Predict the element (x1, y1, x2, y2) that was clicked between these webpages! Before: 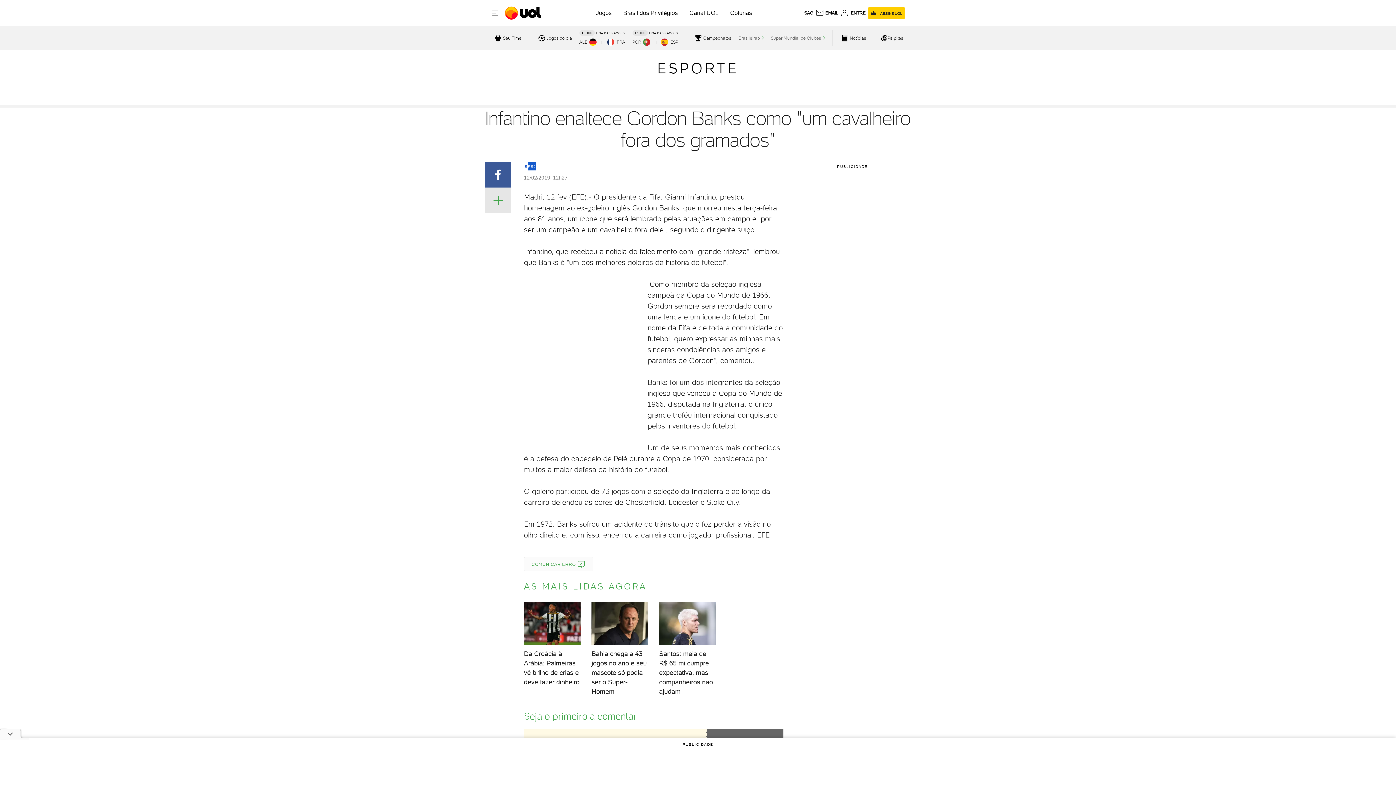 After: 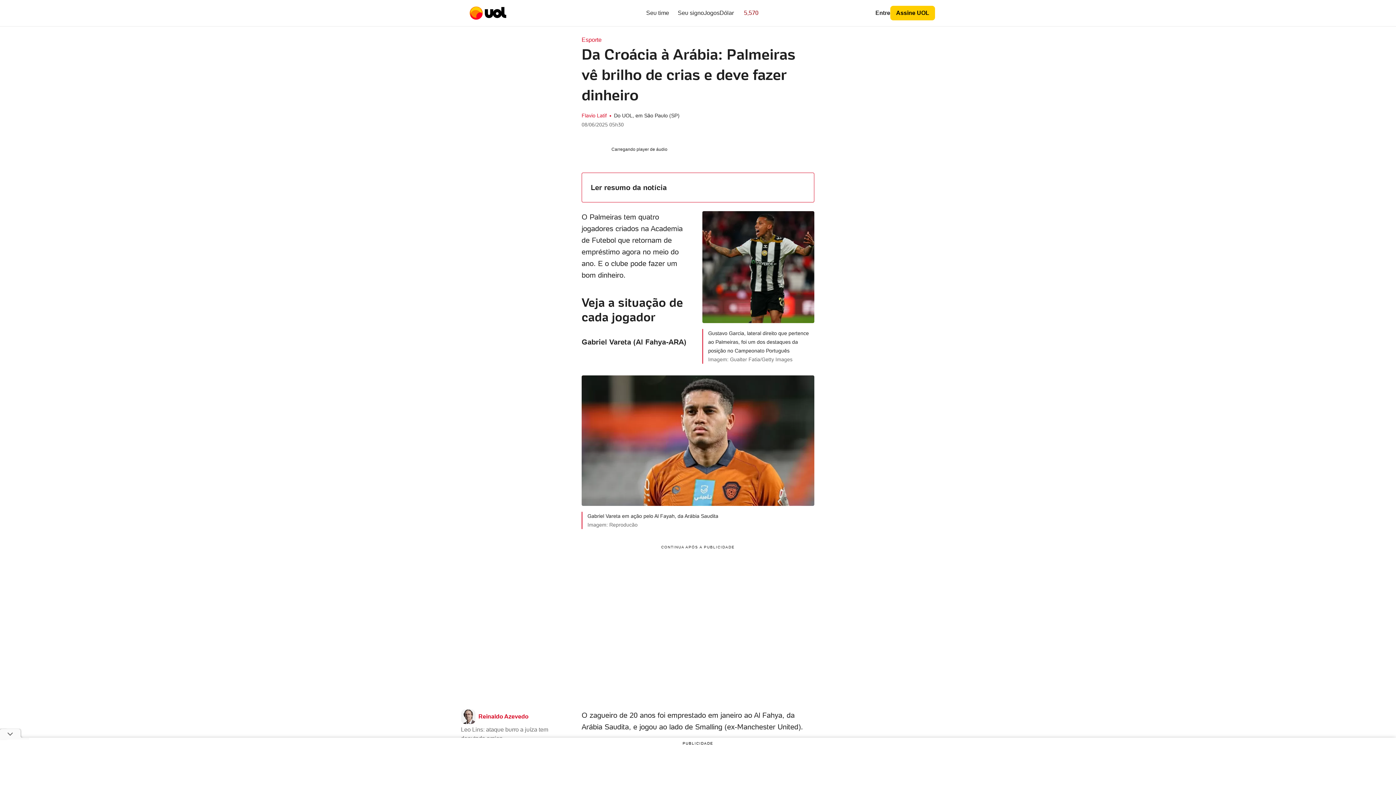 Action: bbox: (518, 602, 586, 687) label: Da Croácia à Arábia: Palmeiras vê brilho de crias e deve fazer dinheiro